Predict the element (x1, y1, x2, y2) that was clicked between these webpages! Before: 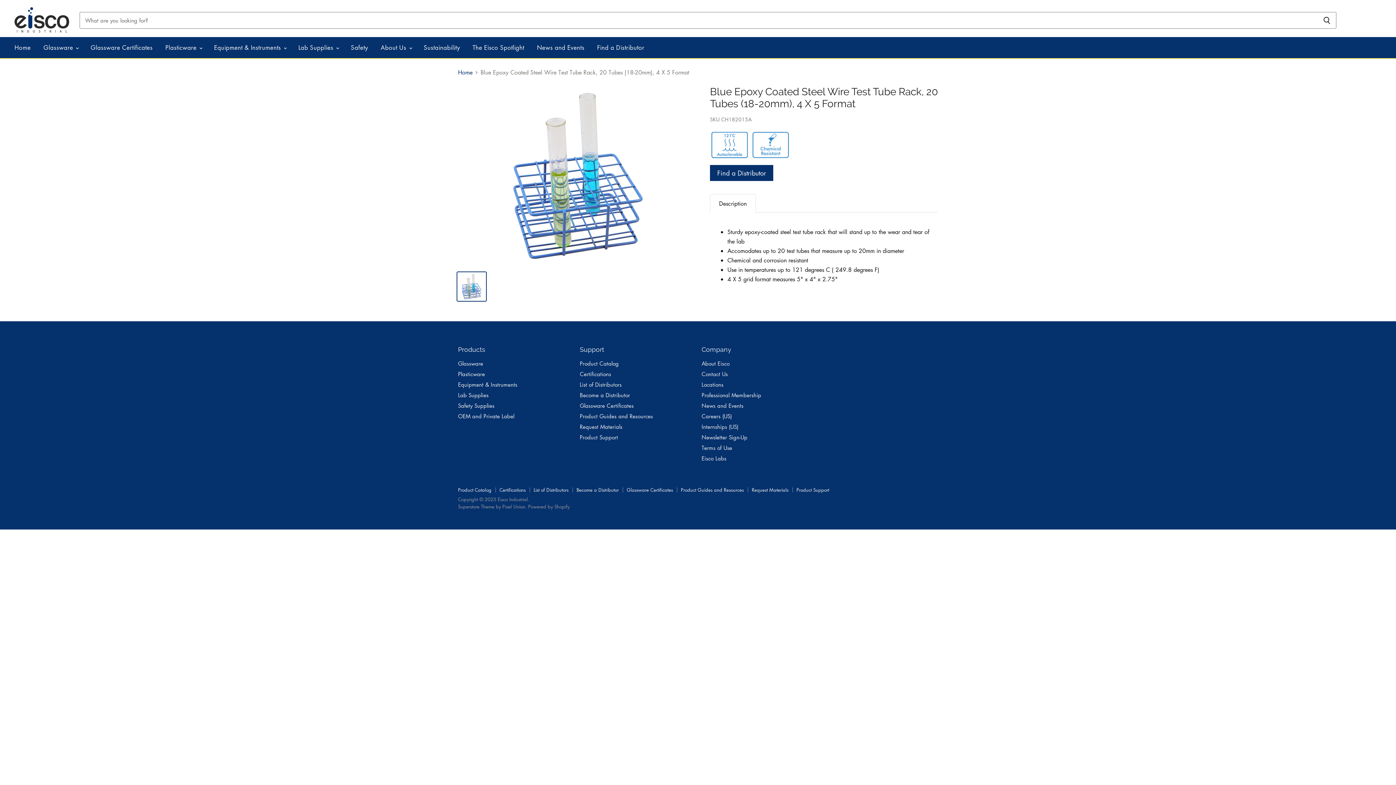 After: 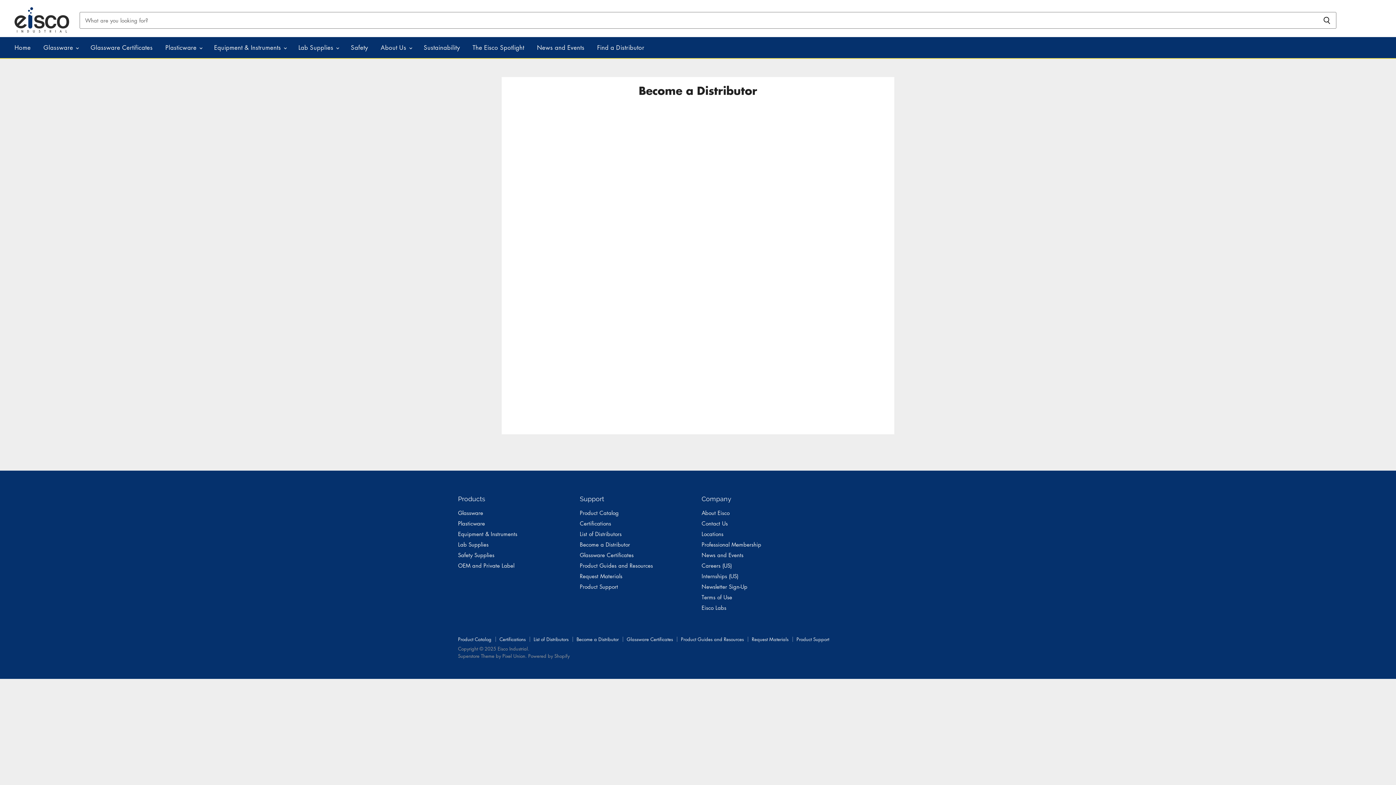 Action: label: Become a Distributor bbox: (576, 486, 618, 493)